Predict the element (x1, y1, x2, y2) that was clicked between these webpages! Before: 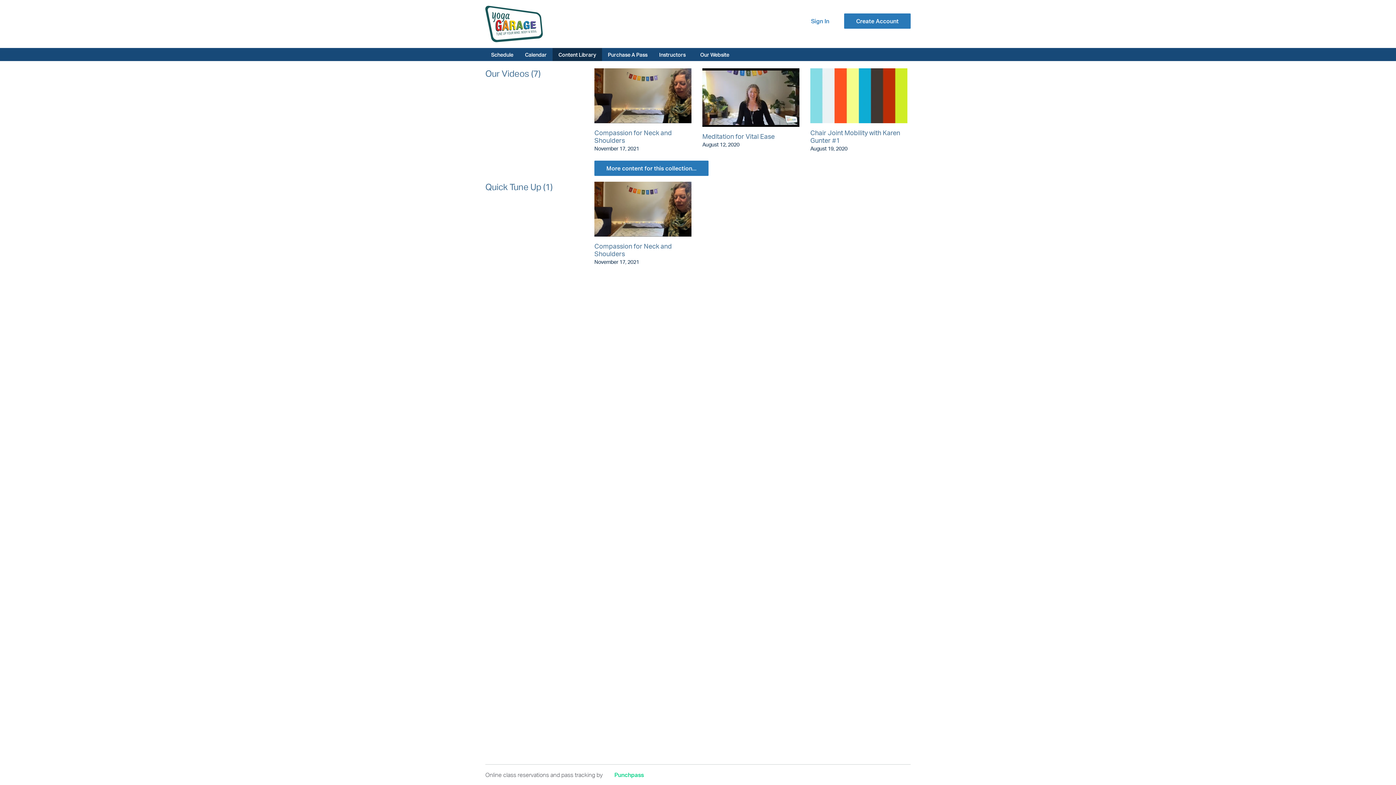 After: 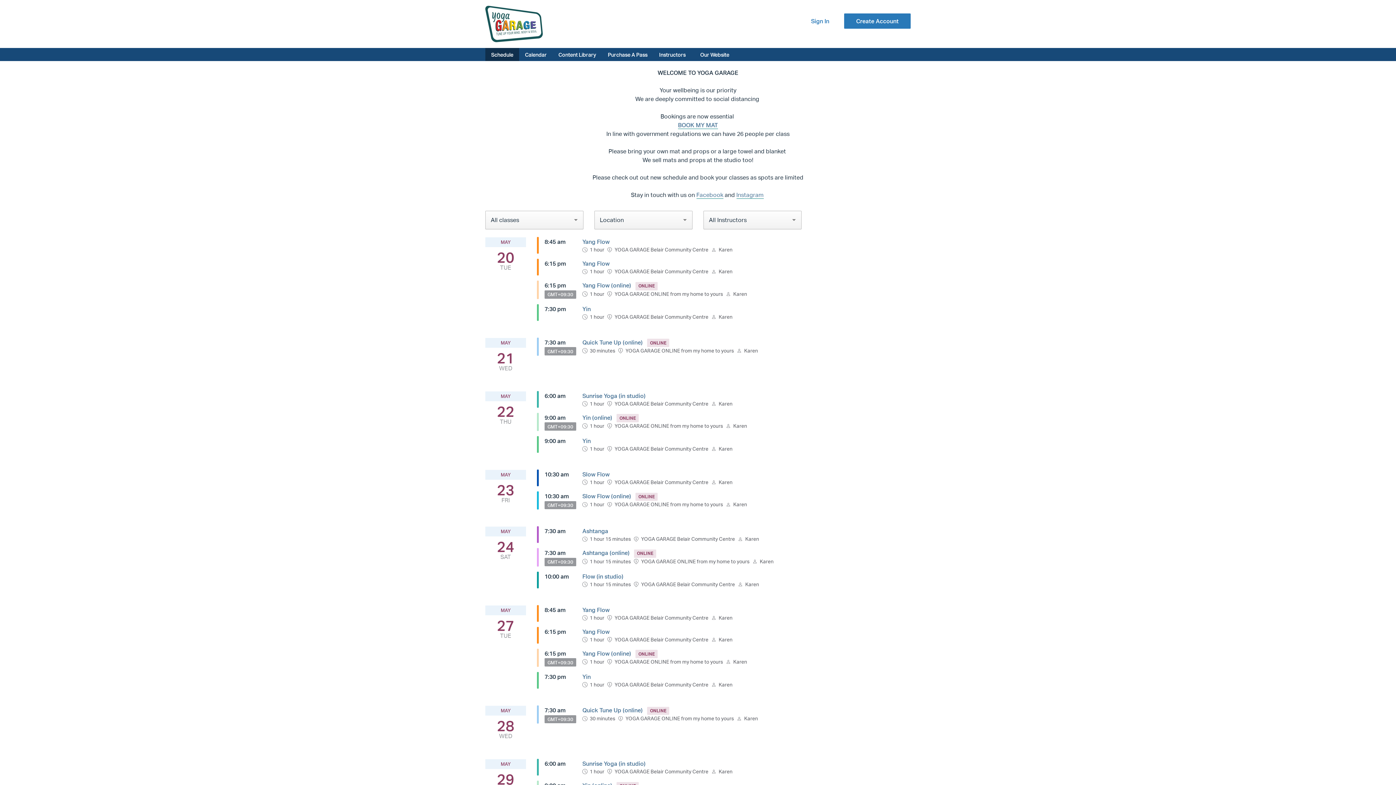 Action: label: Schedule bbox: (485, 48, 519, 61)